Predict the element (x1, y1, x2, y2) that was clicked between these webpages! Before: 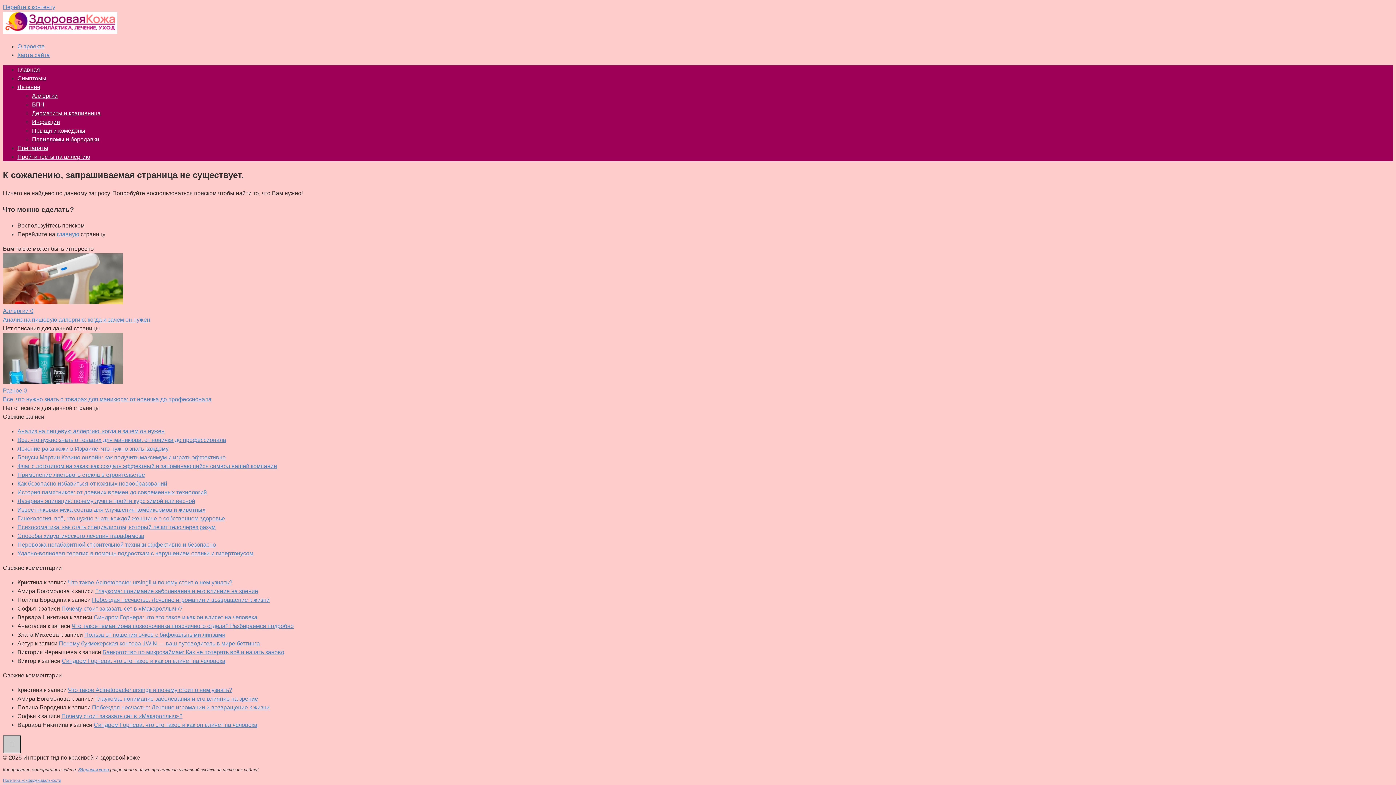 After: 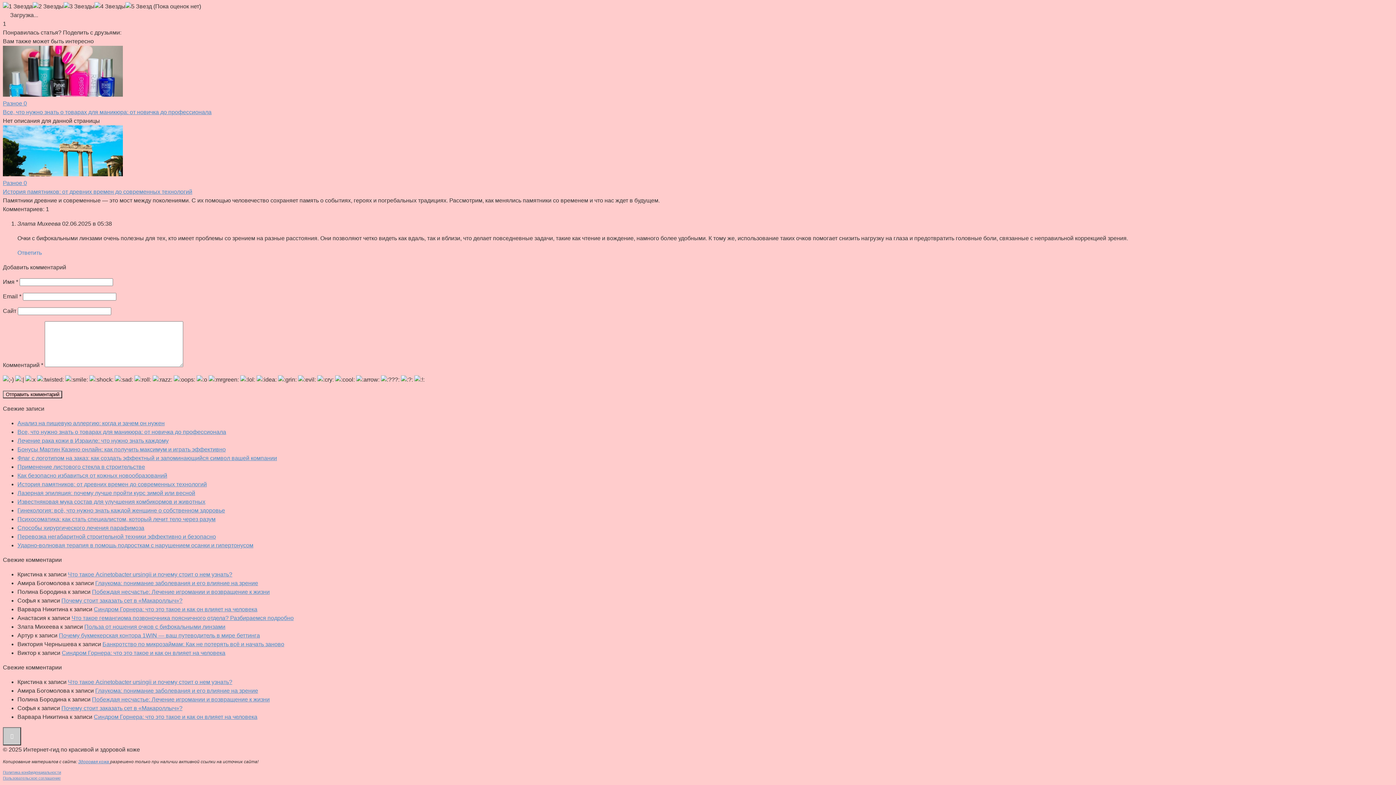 Action: bbox: (84, 632, 225, 638) label: Польза от ношения очков с бифокальными линзами